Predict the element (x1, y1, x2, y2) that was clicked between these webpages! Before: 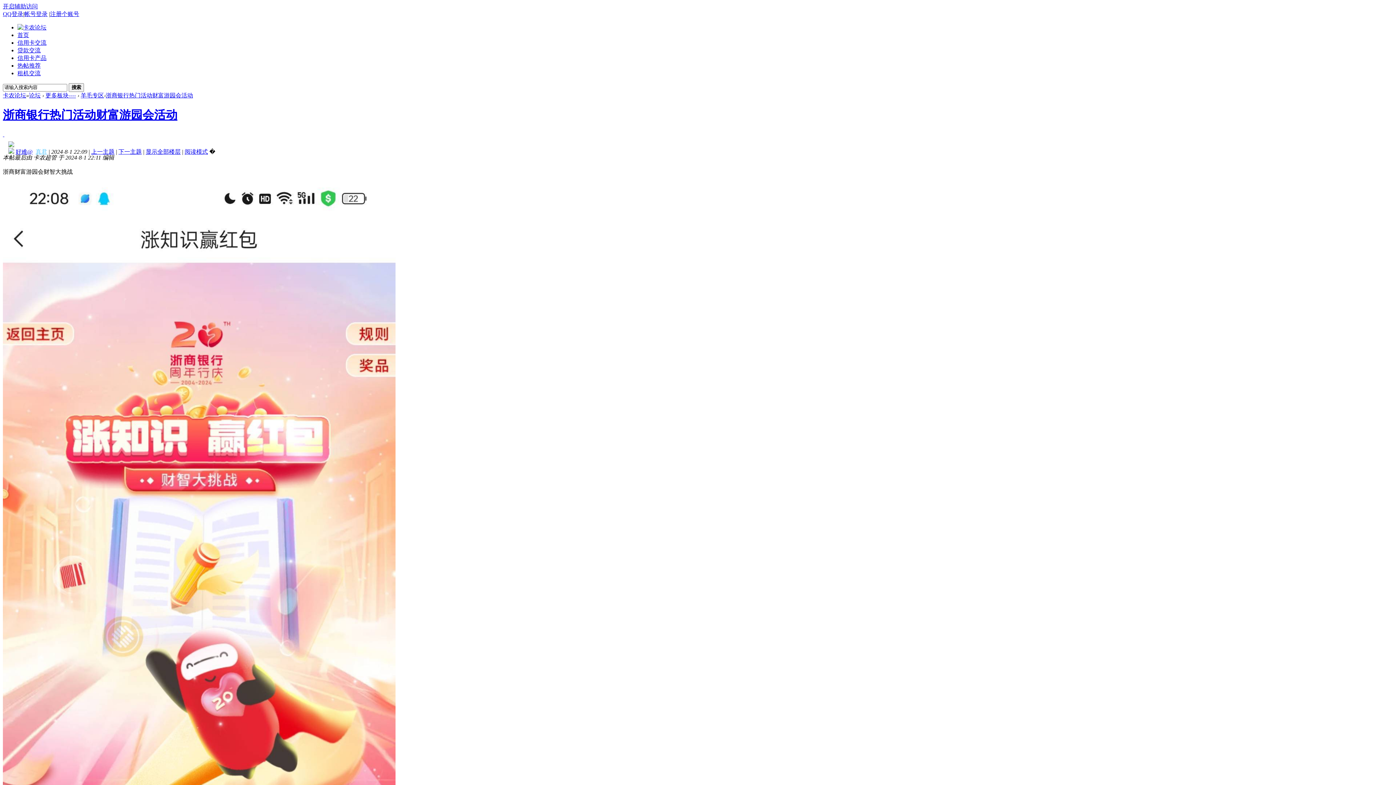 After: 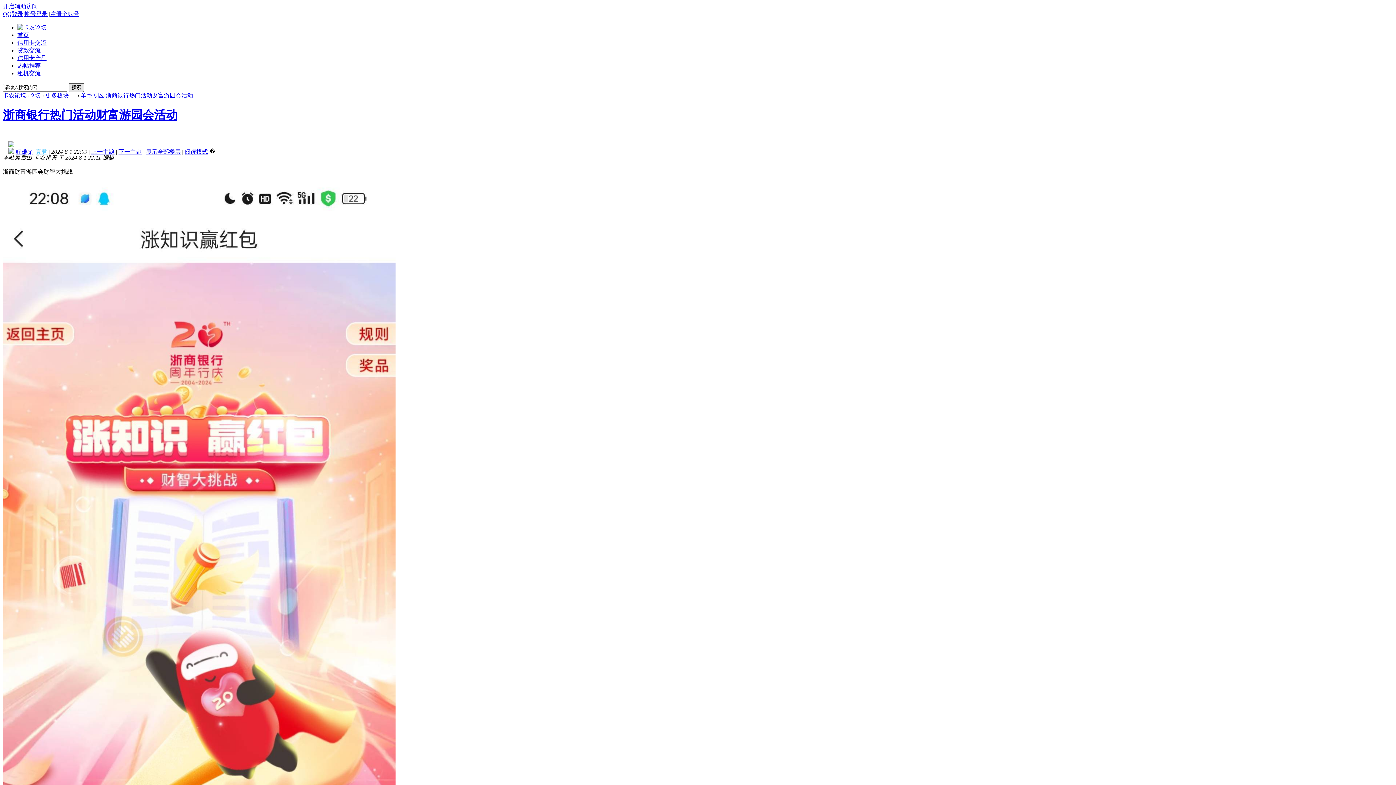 Action: label: 搜索 bbox: (68, 83, 84, 92)